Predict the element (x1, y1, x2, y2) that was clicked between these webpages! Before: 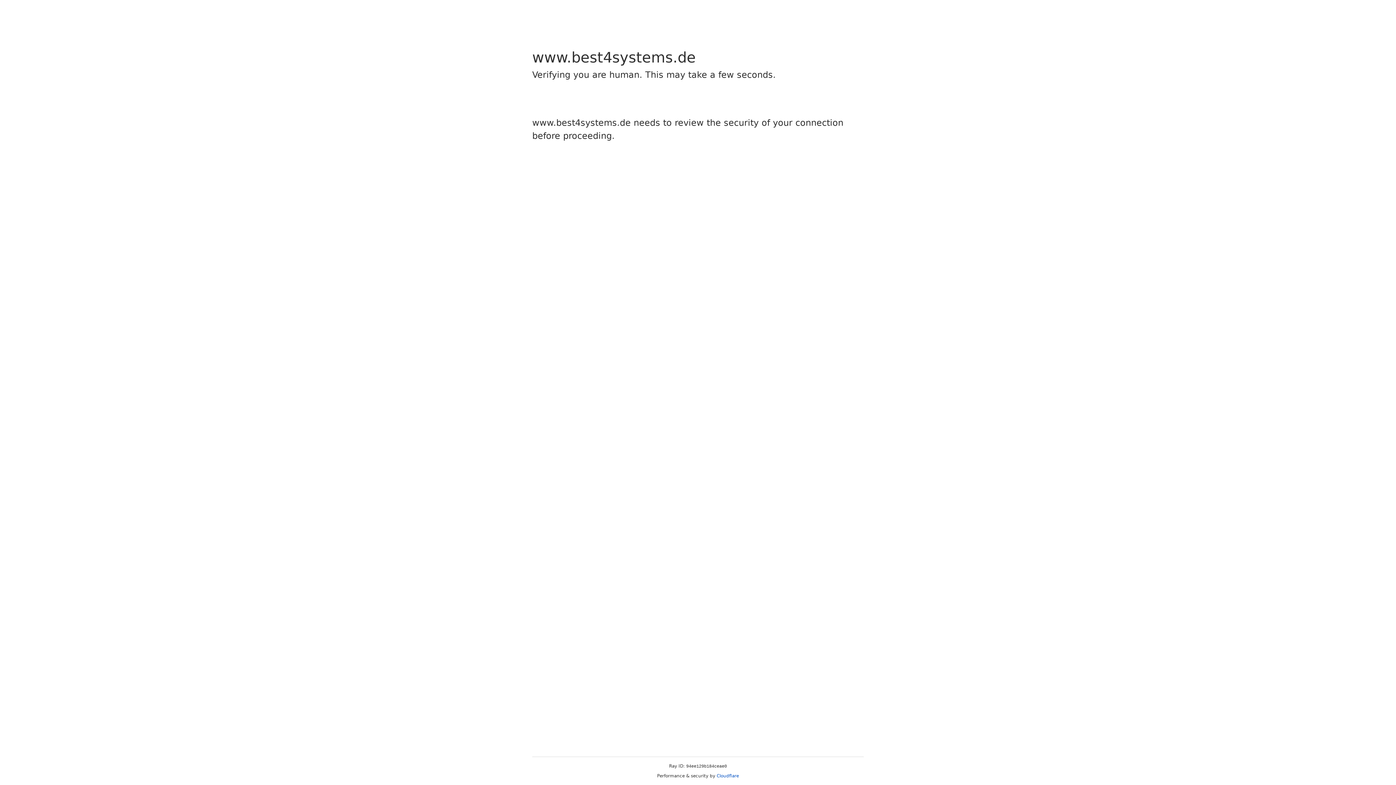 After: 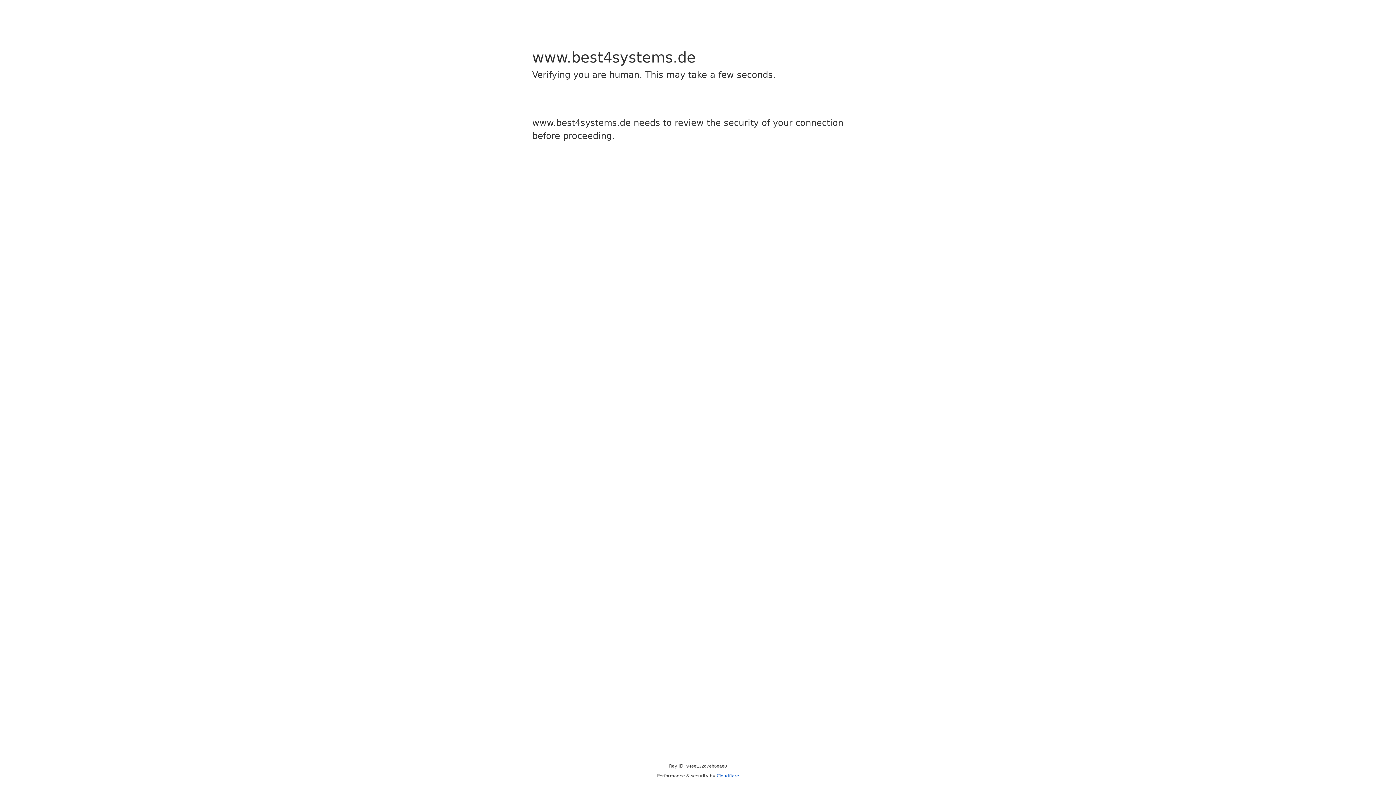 Action: label: Cloudflare bbox: (716, 773, 739, 778)